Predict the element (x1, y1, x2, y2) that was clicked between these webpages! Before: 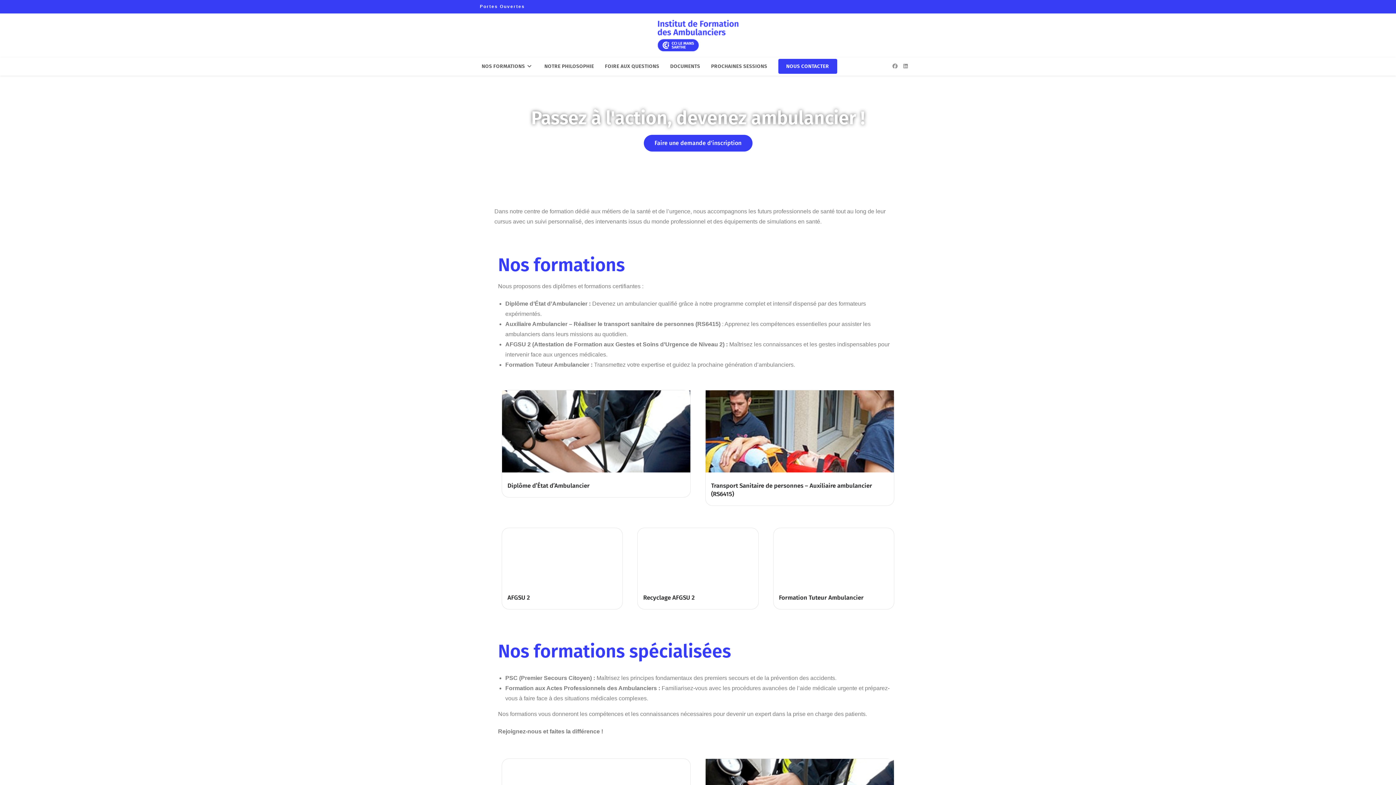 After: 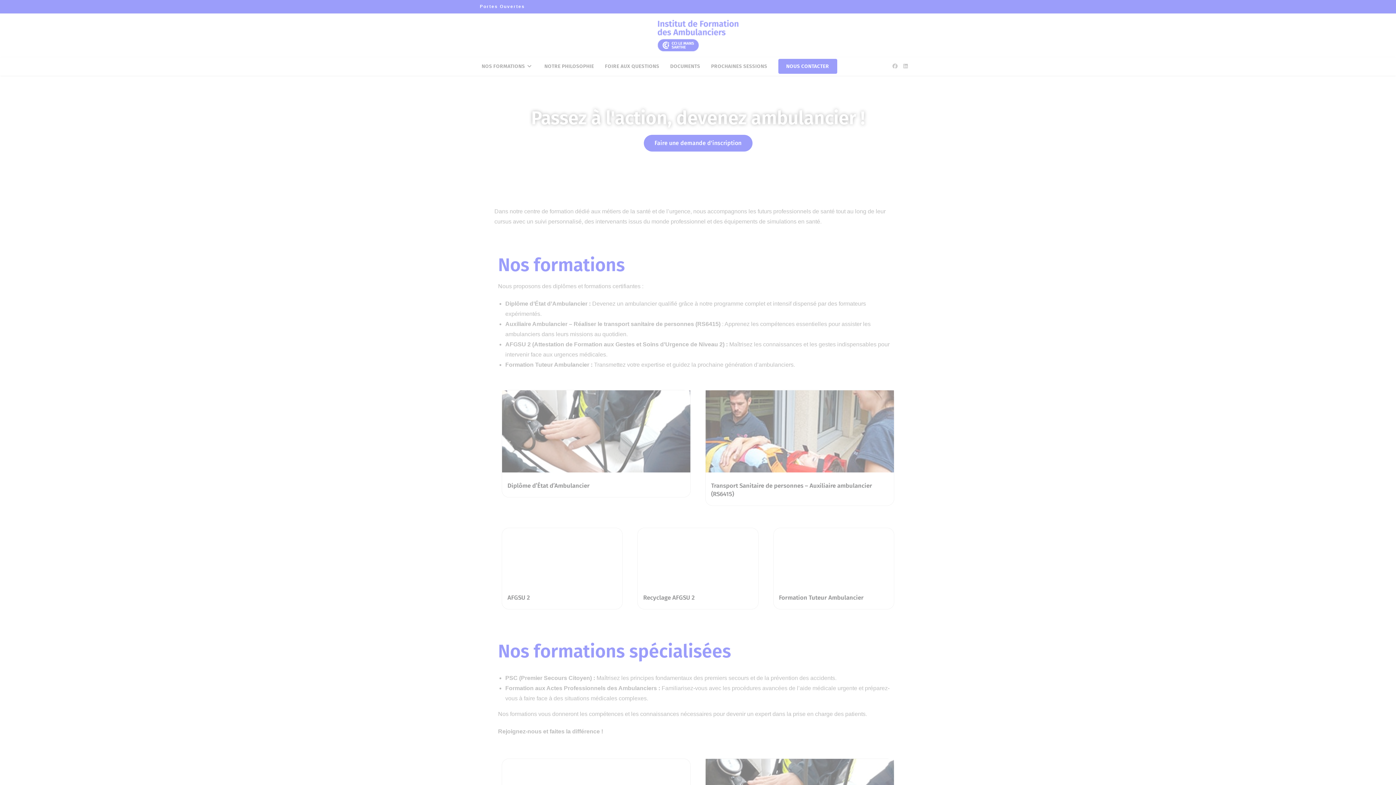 Action: bbox: (889, 63, 900, 68) label: Facebook (opens in a new tab)